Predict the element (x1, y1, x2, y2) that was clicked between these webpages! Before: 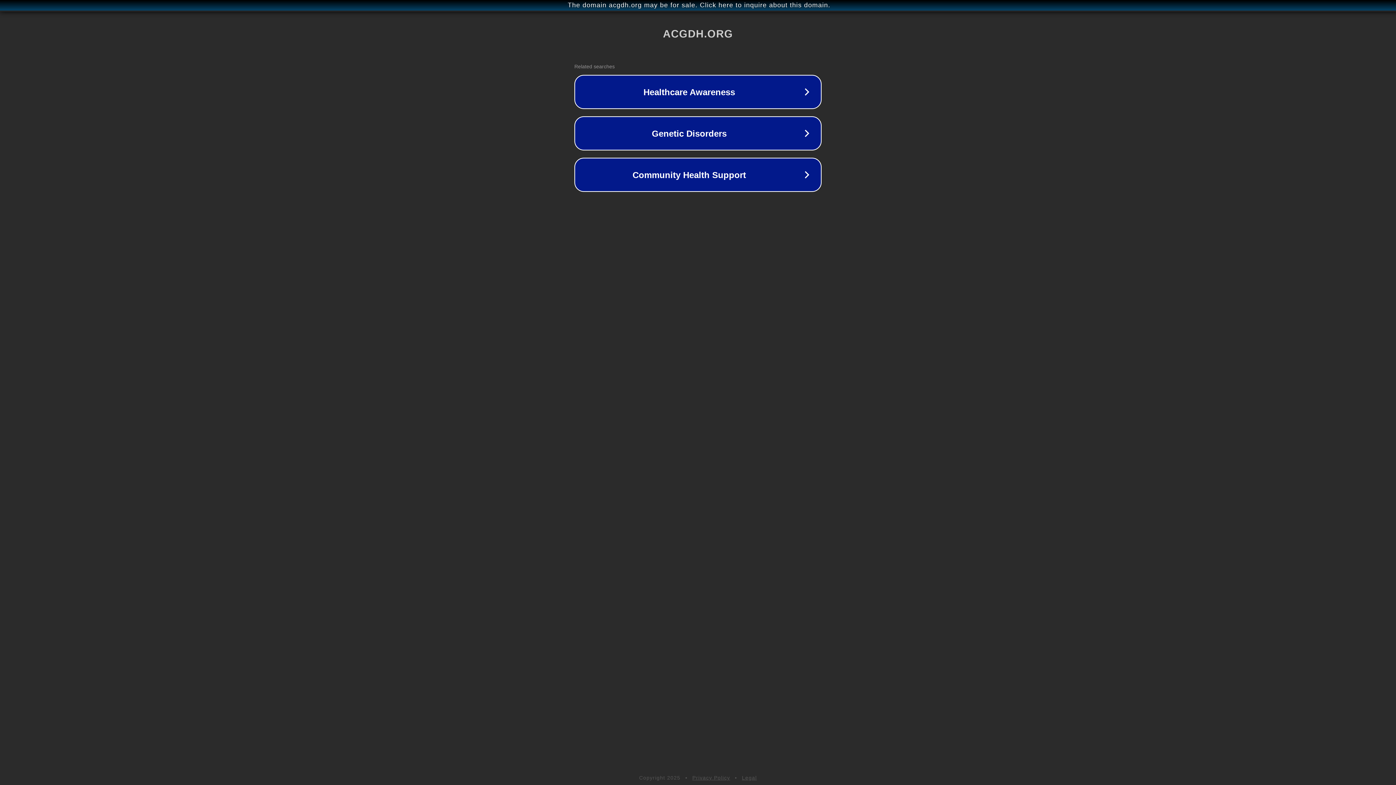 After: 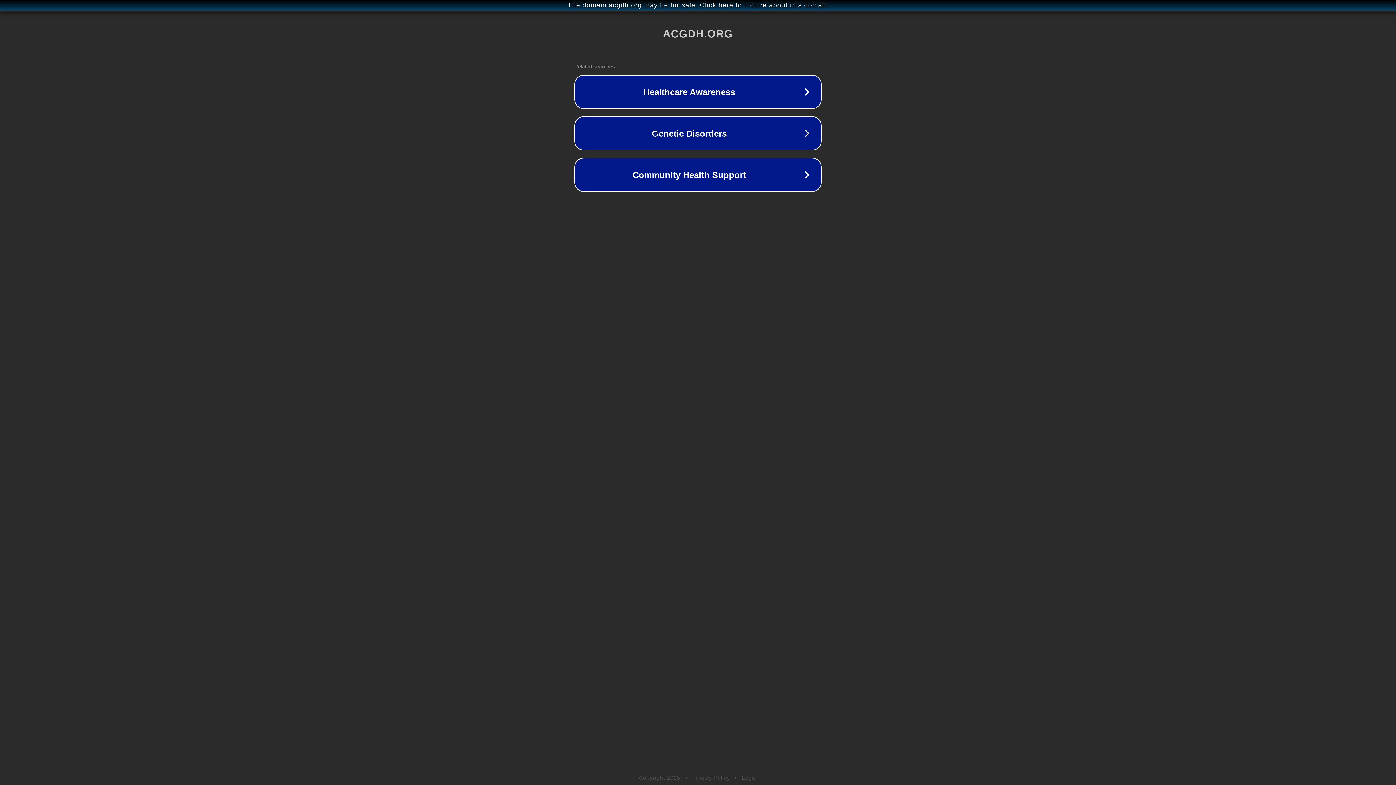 Action: label: Privacy Policy bbox: (692, 775, 730, 781)